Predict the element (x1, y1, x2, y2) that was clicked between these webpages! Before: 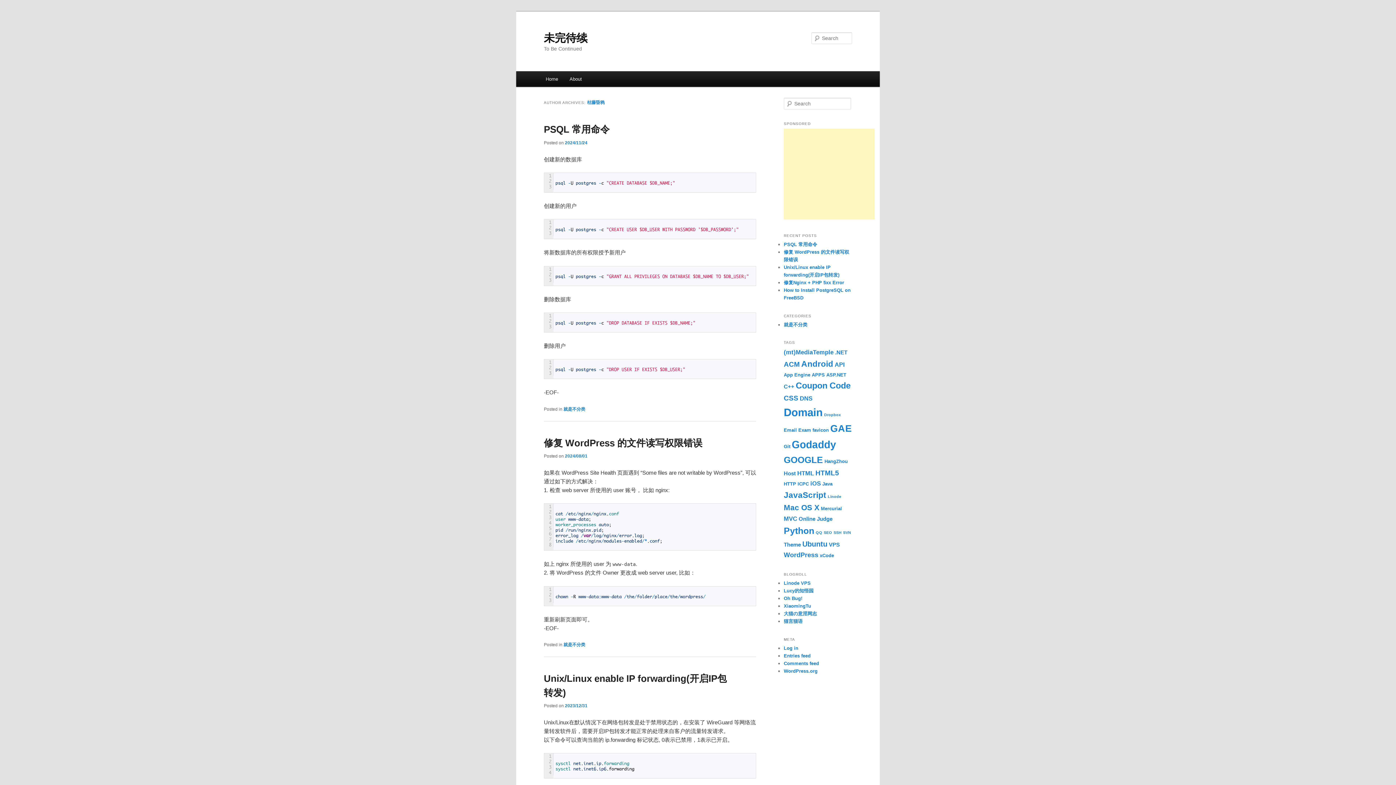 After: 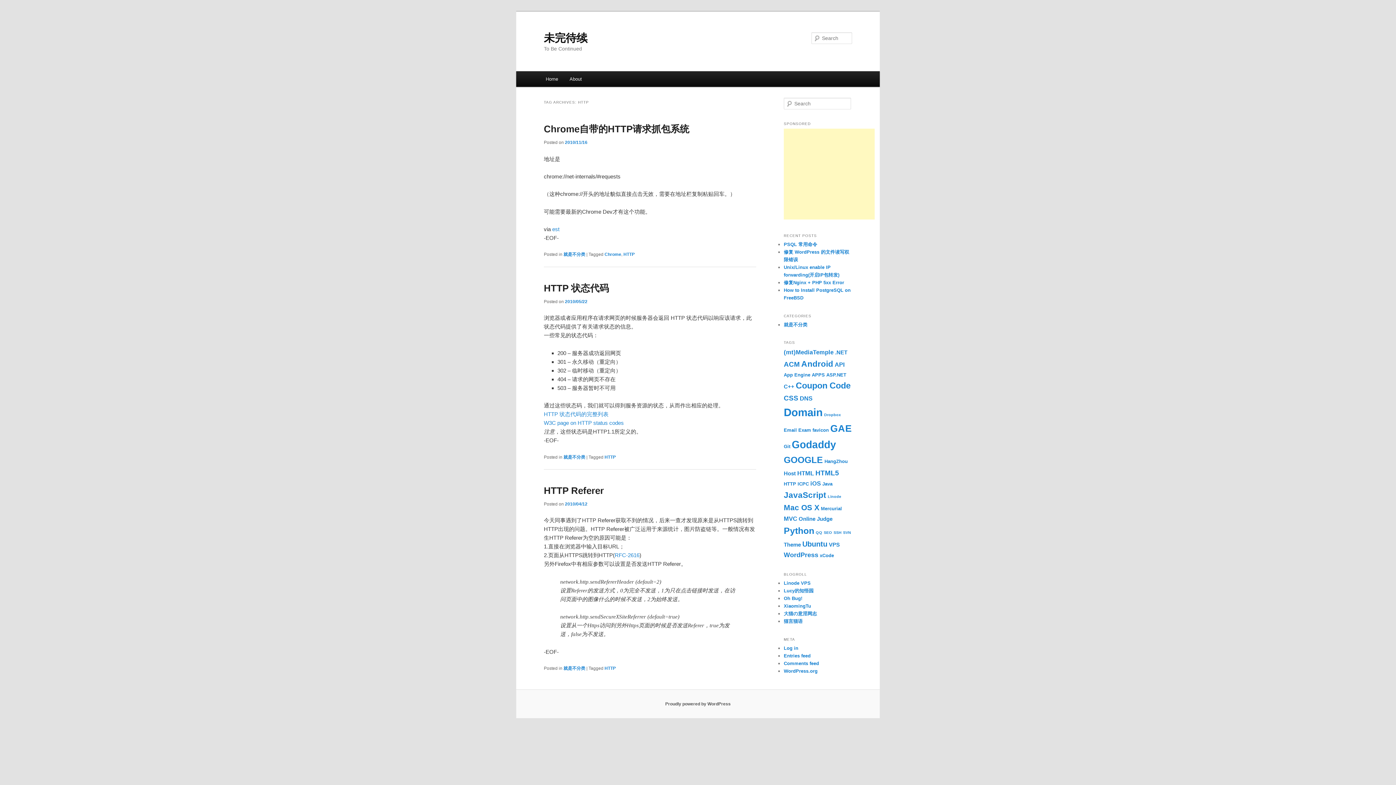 Action: label: HTTP (3 items) bbox: (784, 481, 796, 486)